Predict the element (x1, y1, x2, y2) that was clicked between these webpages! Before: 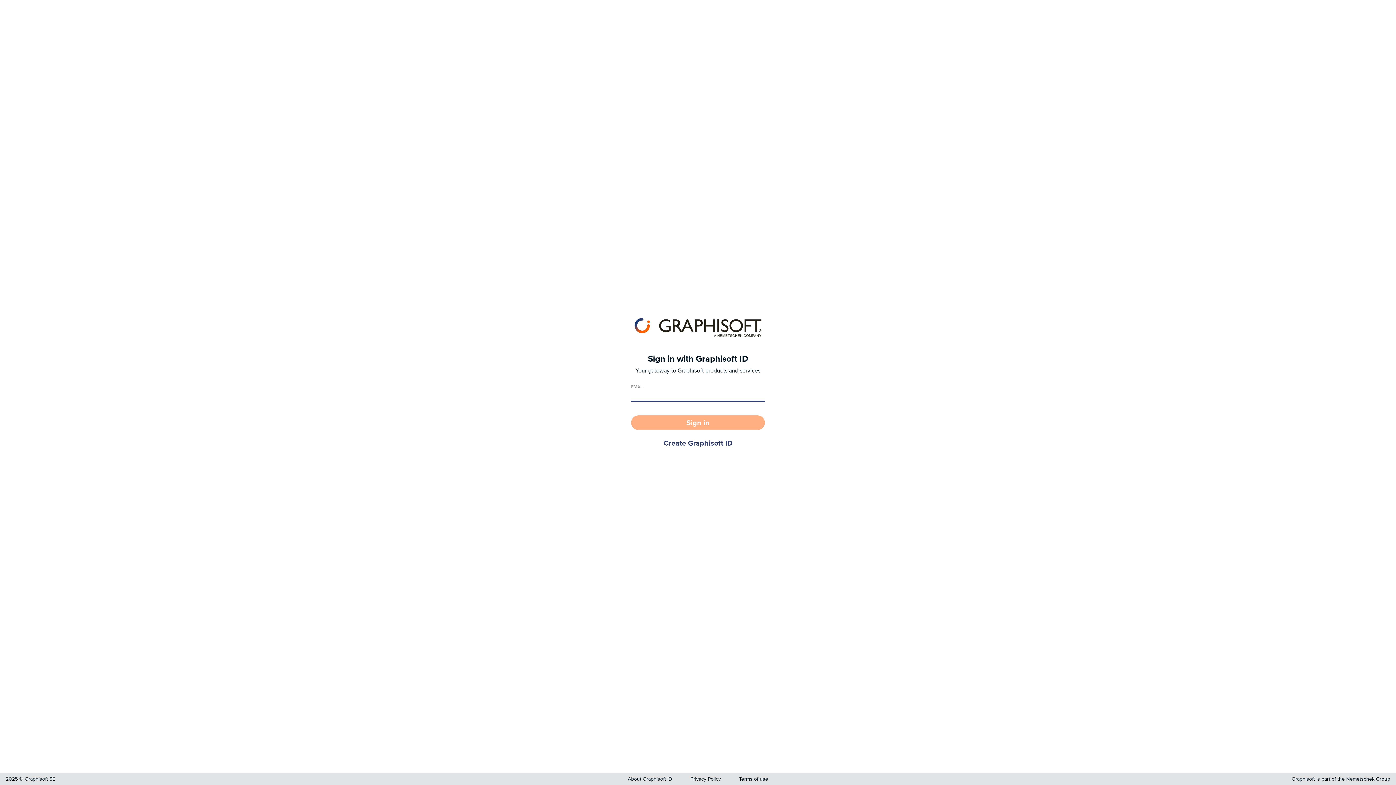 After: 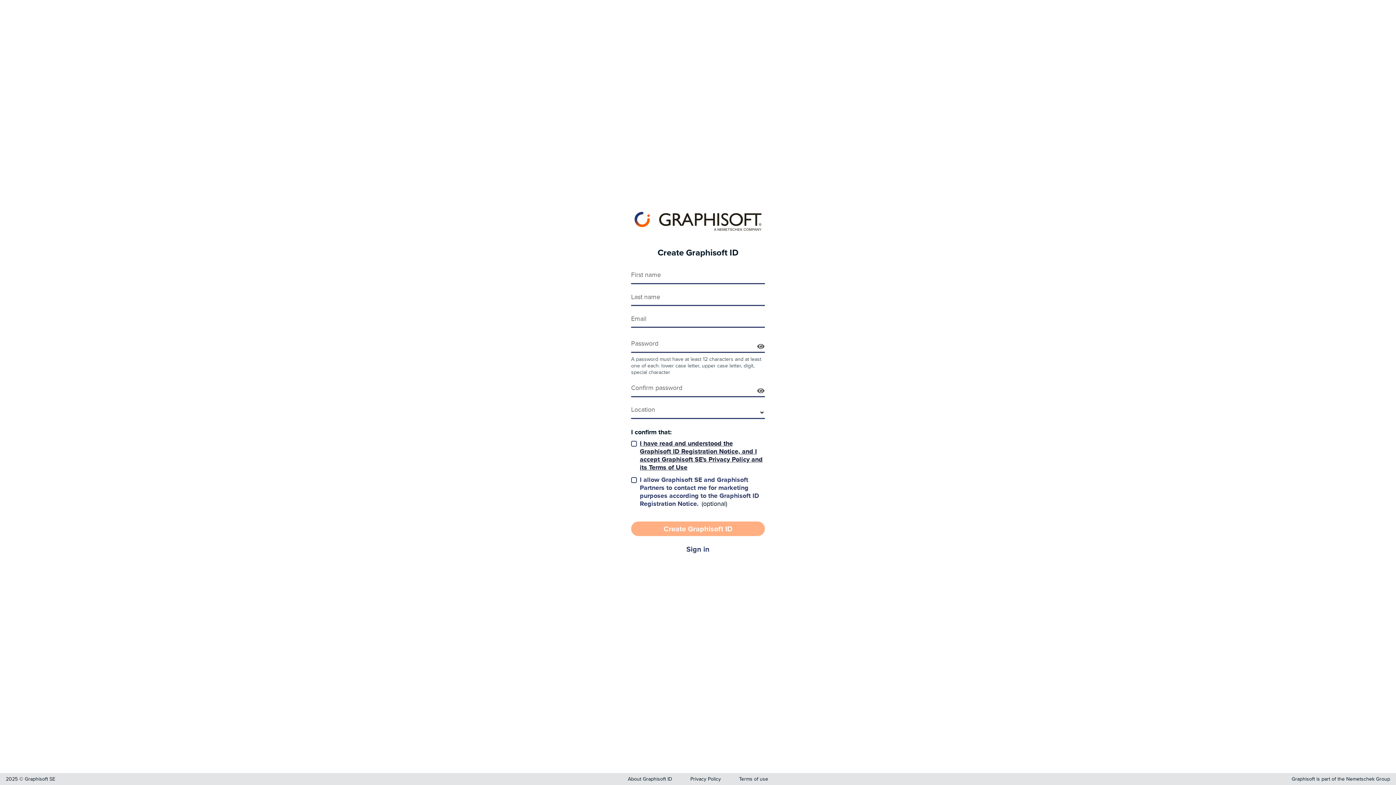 Action: bbox: (631, 436, 765, 451) label: Create Graphisoft ID